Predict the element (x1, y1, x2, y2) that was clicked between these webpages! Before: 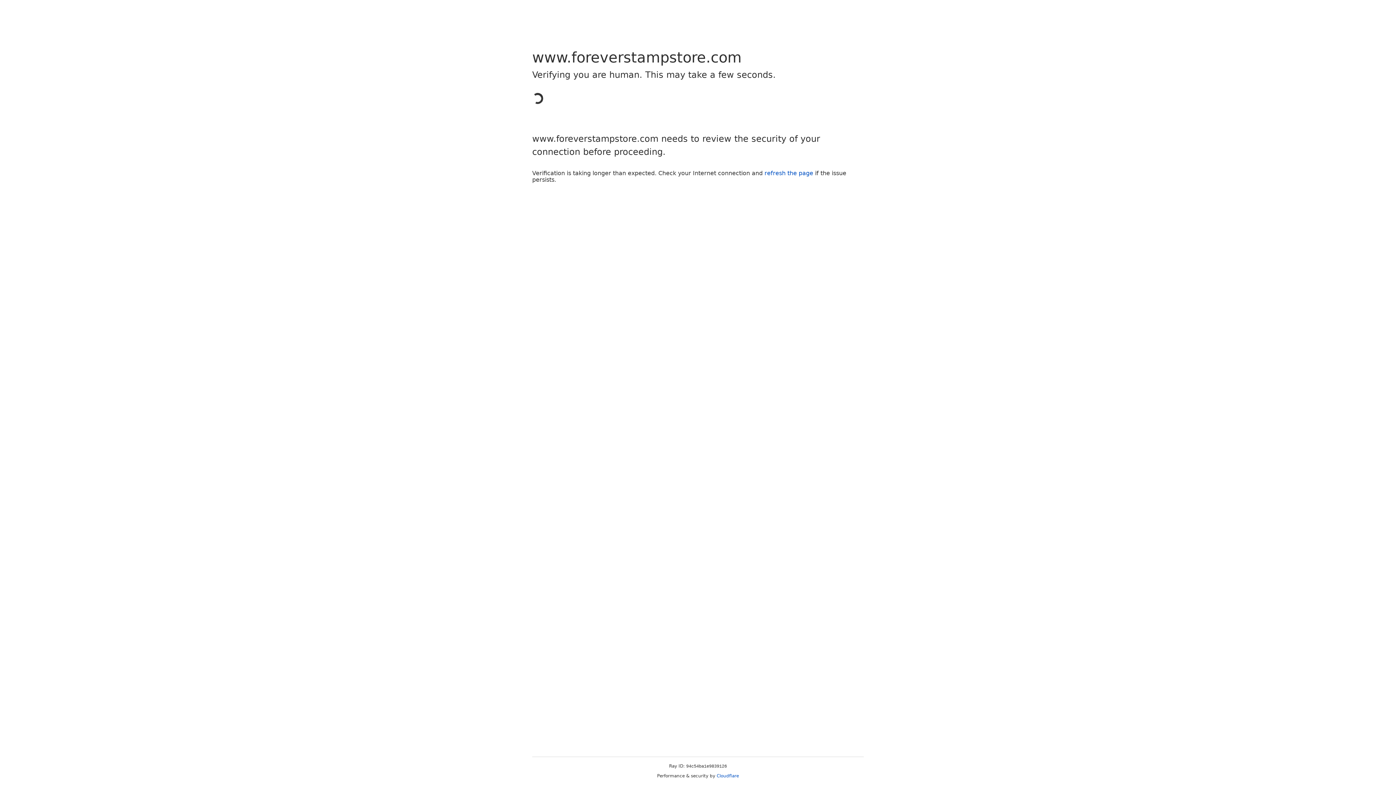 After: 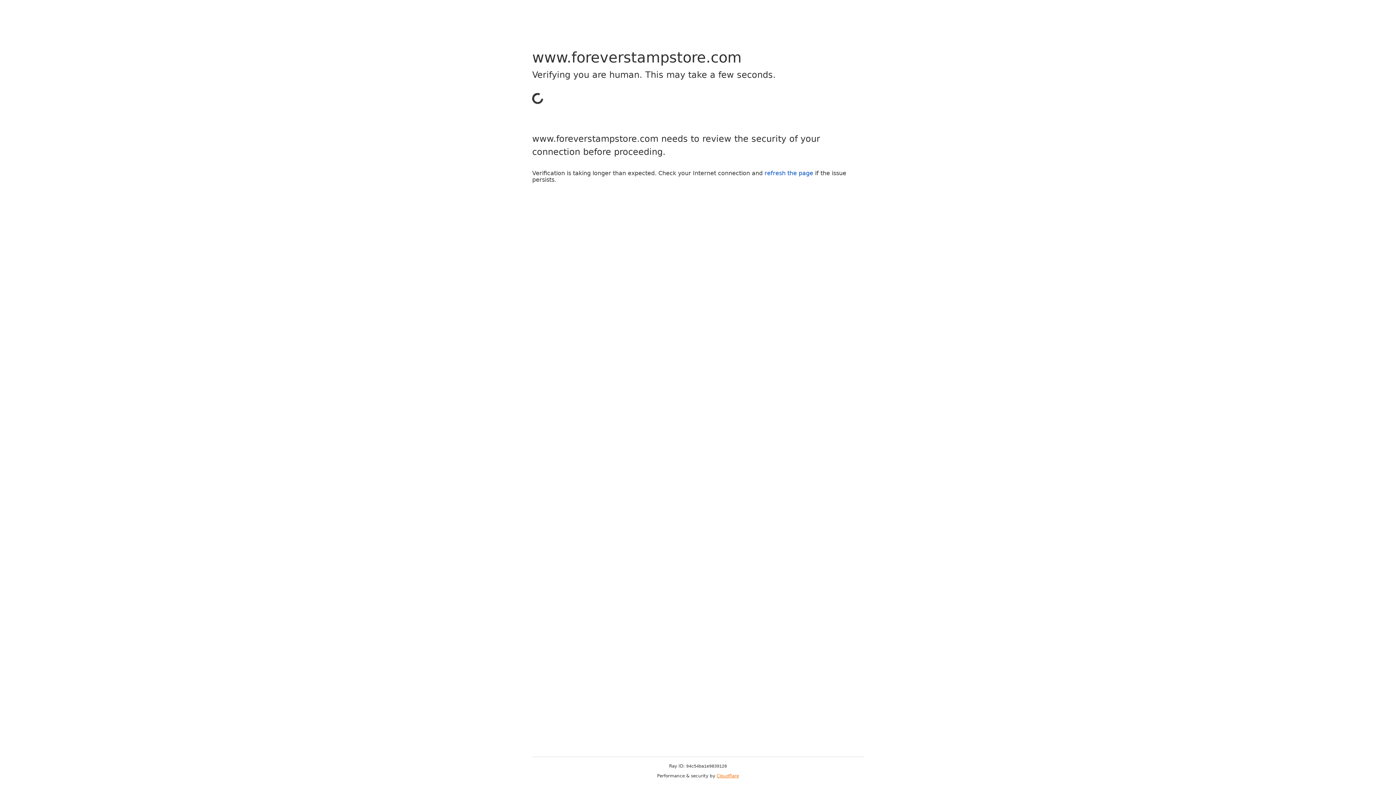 Action: bbox: (716, 773, 739, 778) label: Cloudflare